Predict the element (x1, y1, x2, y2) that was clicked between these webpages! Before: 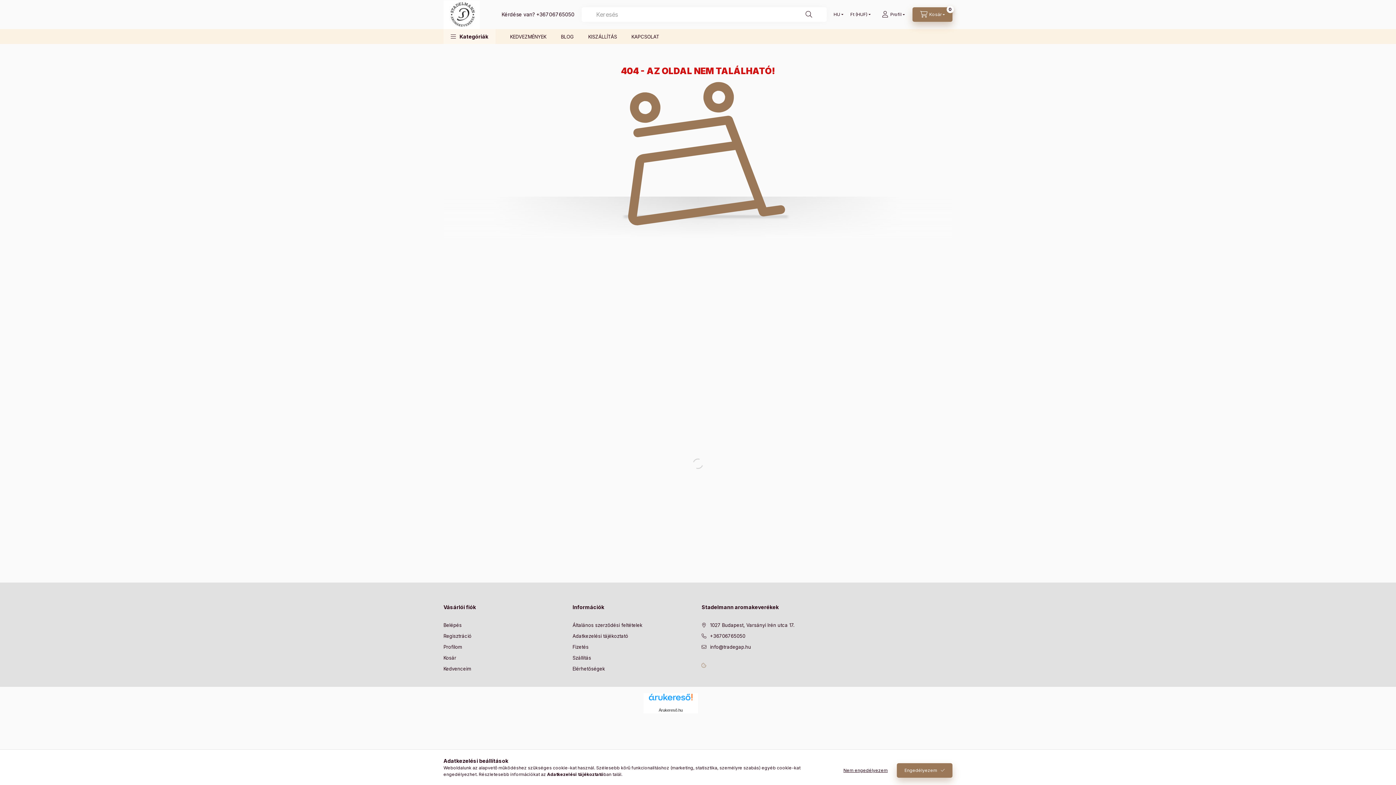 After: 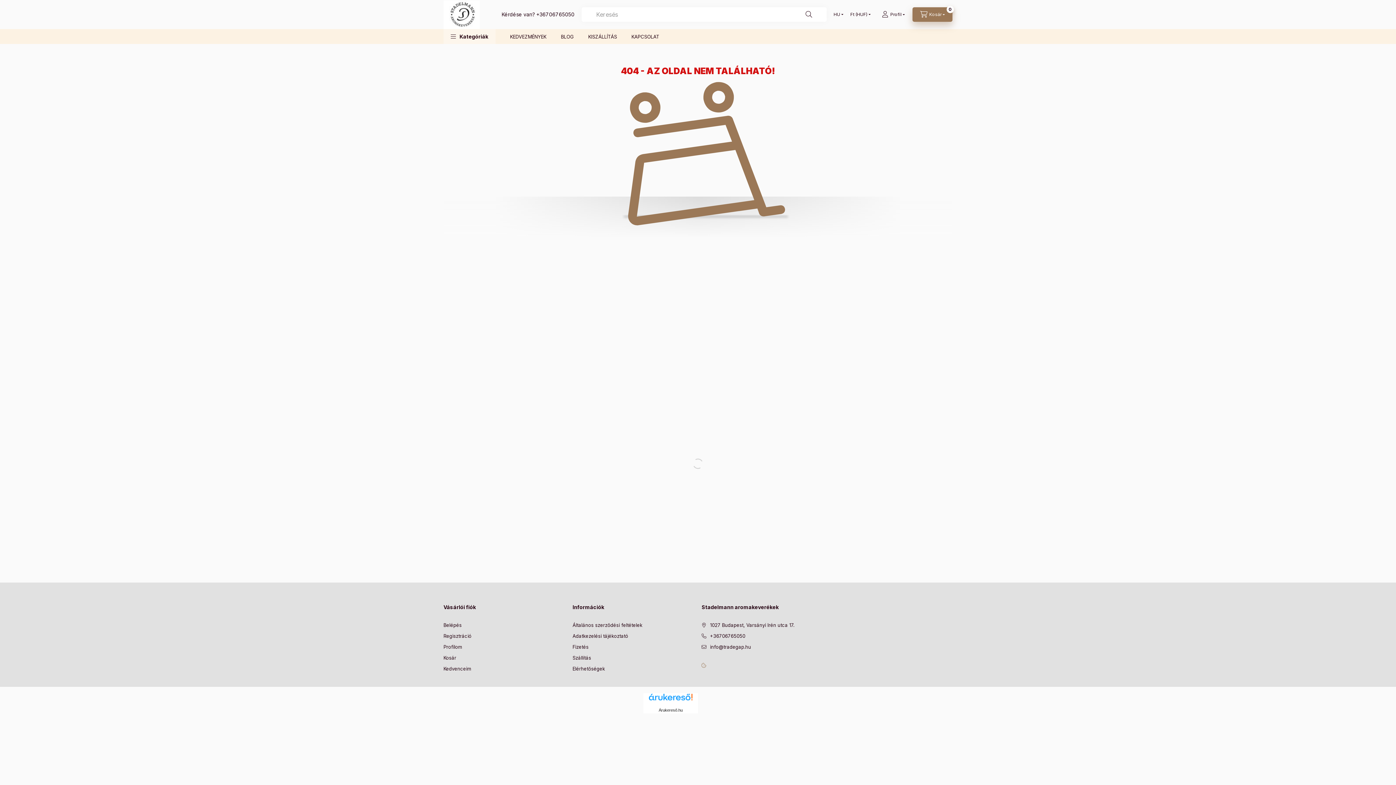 Action: label: Nem engedélyezem bbox: (836, 763, 895, 778)